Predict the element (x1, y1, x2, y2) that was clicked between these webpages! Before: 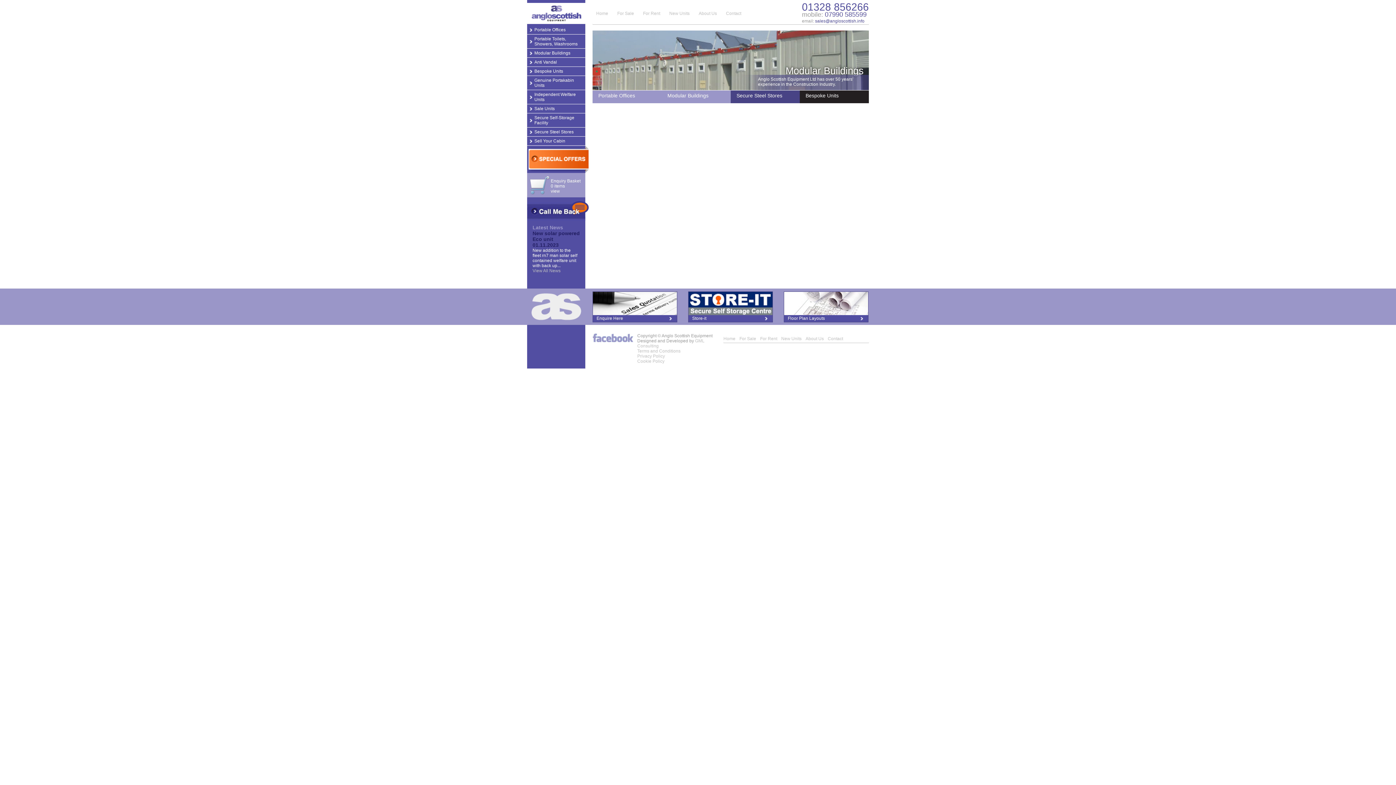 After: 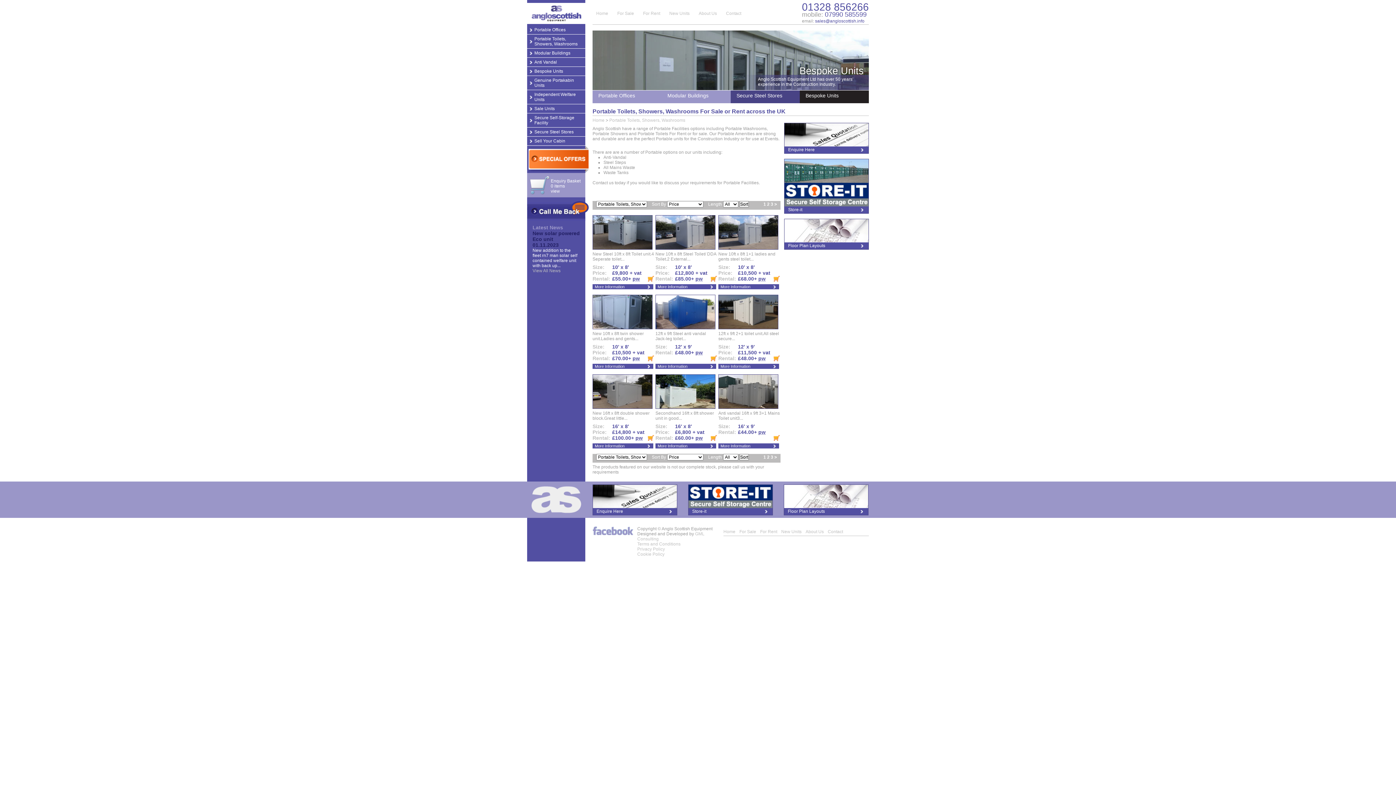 Action: bbox: (534, 36, 577, 46) label: Portable Toilets, Showers, Washrooms